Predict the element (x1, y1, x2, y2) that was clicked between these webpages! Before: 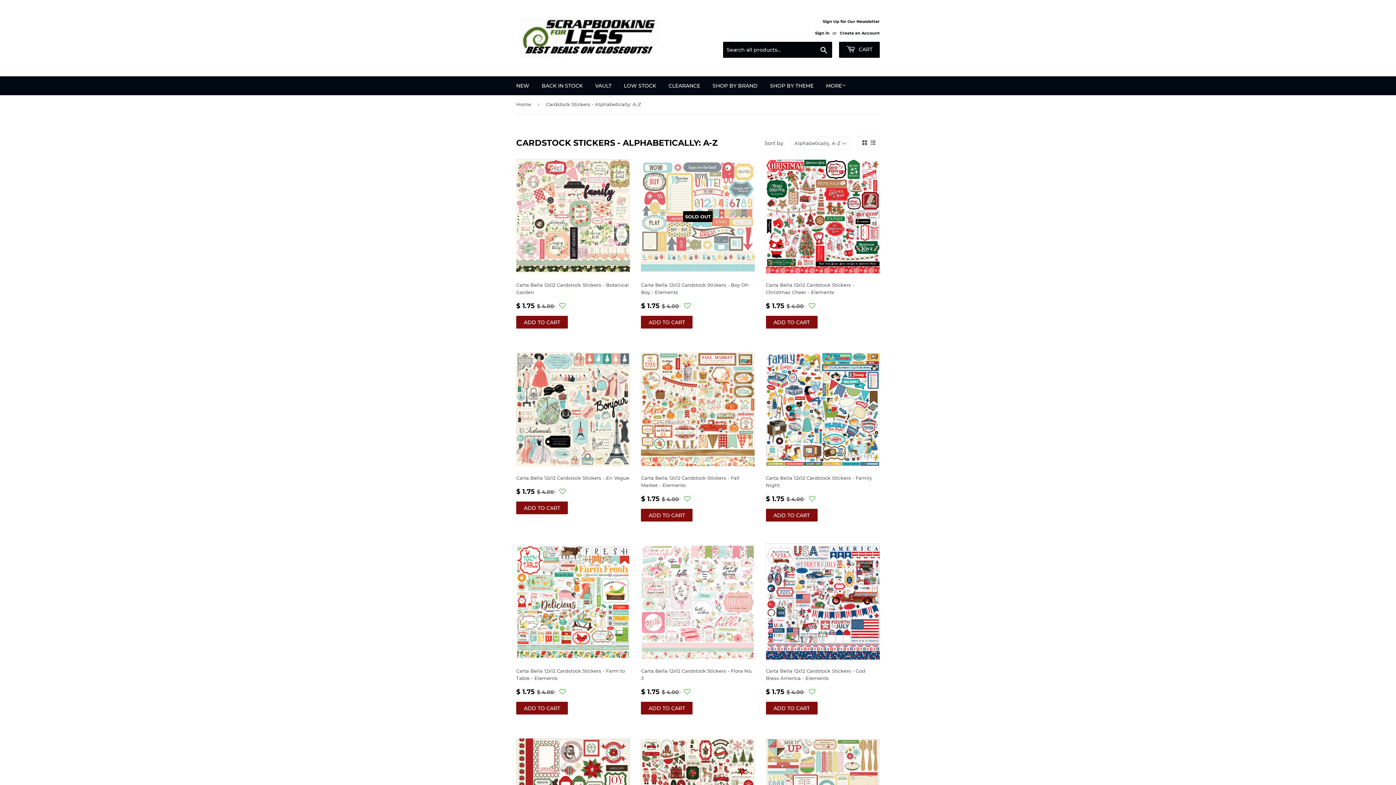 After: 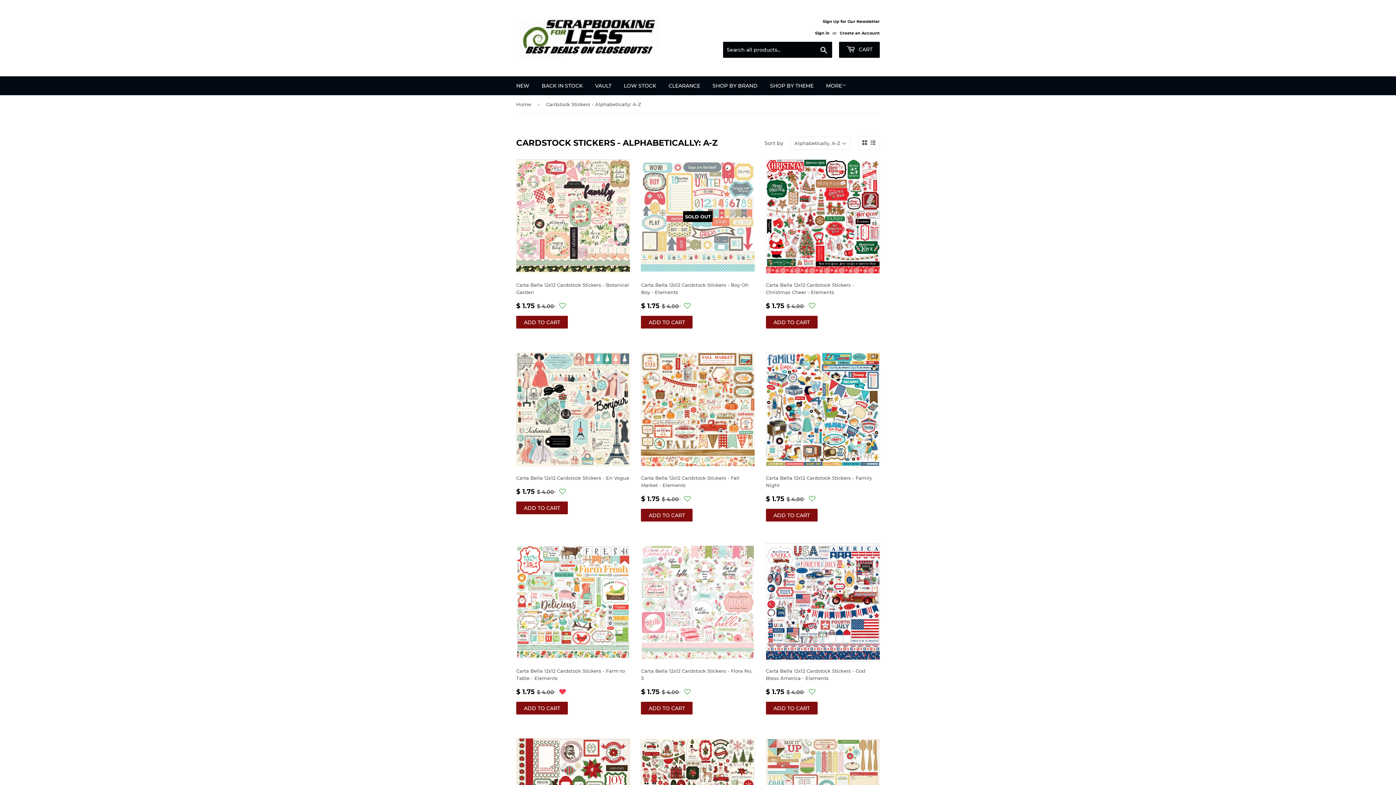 Action: label: Add to Wishlist bbox: (559, 688, 565, 696)